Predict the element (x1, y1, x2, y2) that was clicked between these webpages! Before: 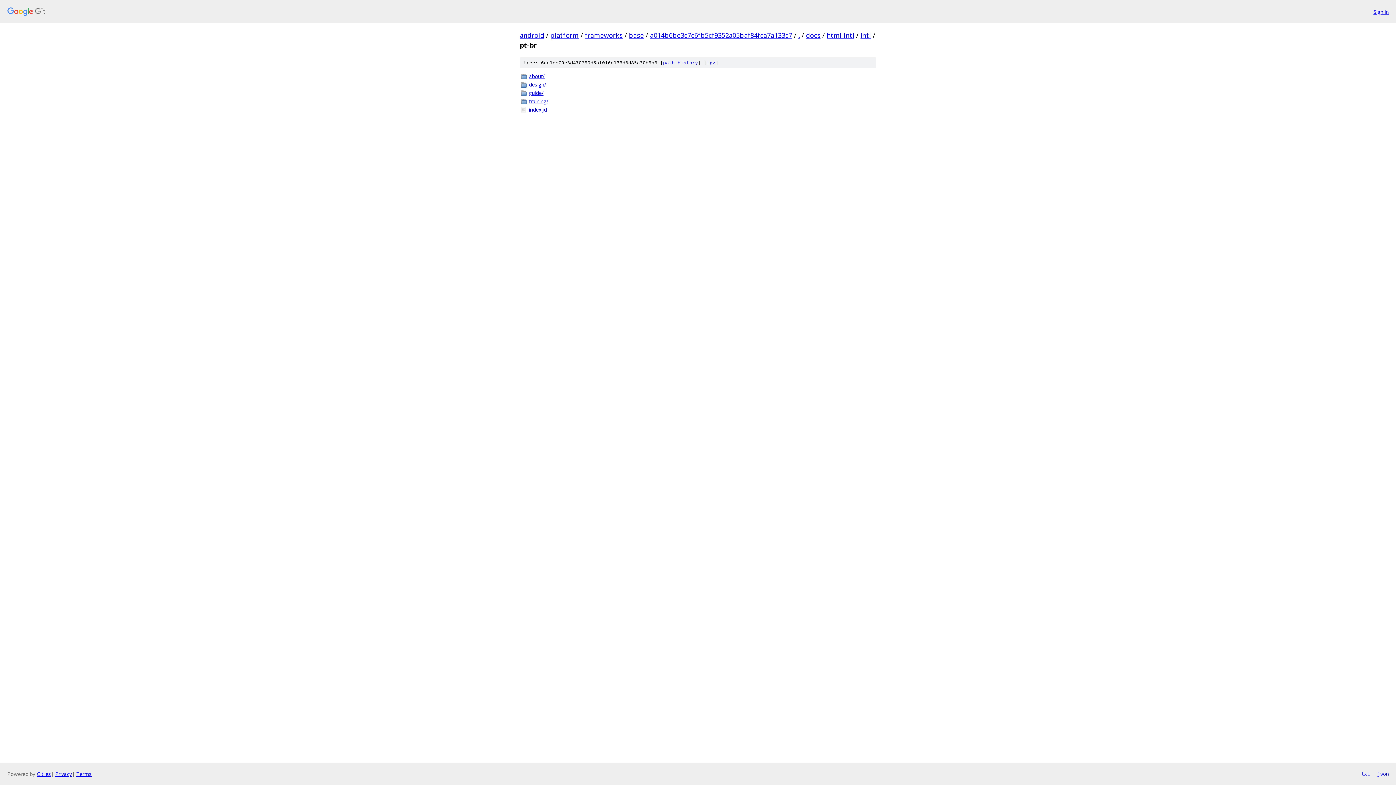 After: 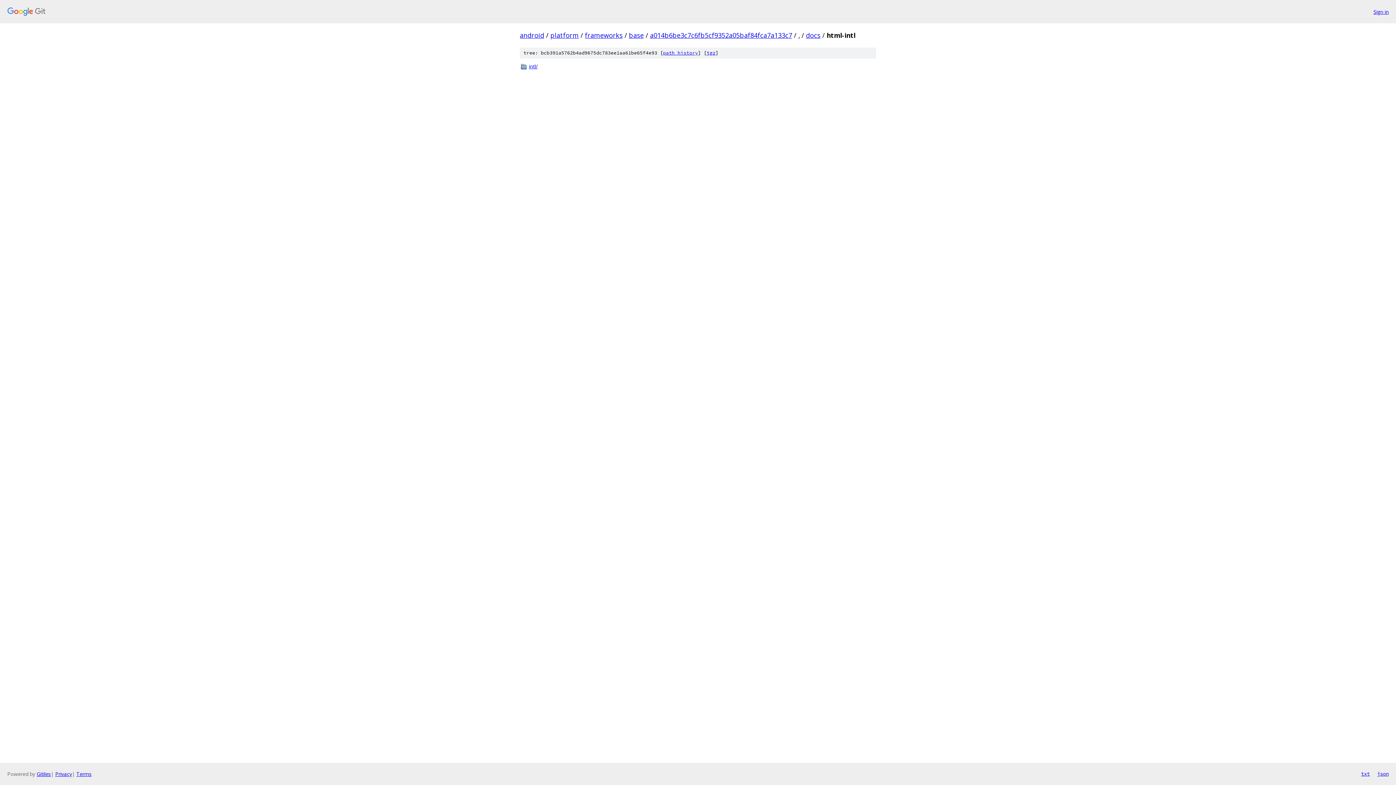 Action: label: html-intl bbox: (826, 30, 854, 39)